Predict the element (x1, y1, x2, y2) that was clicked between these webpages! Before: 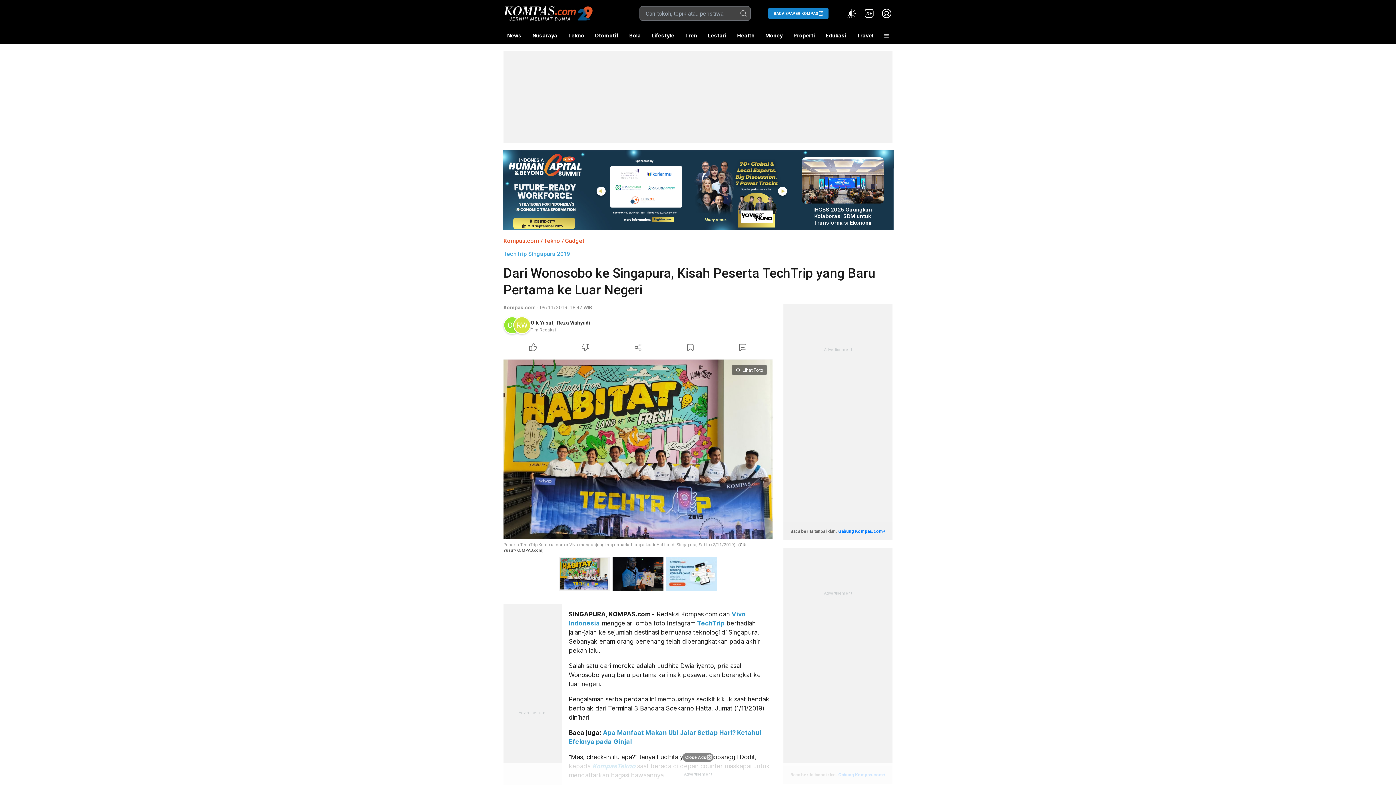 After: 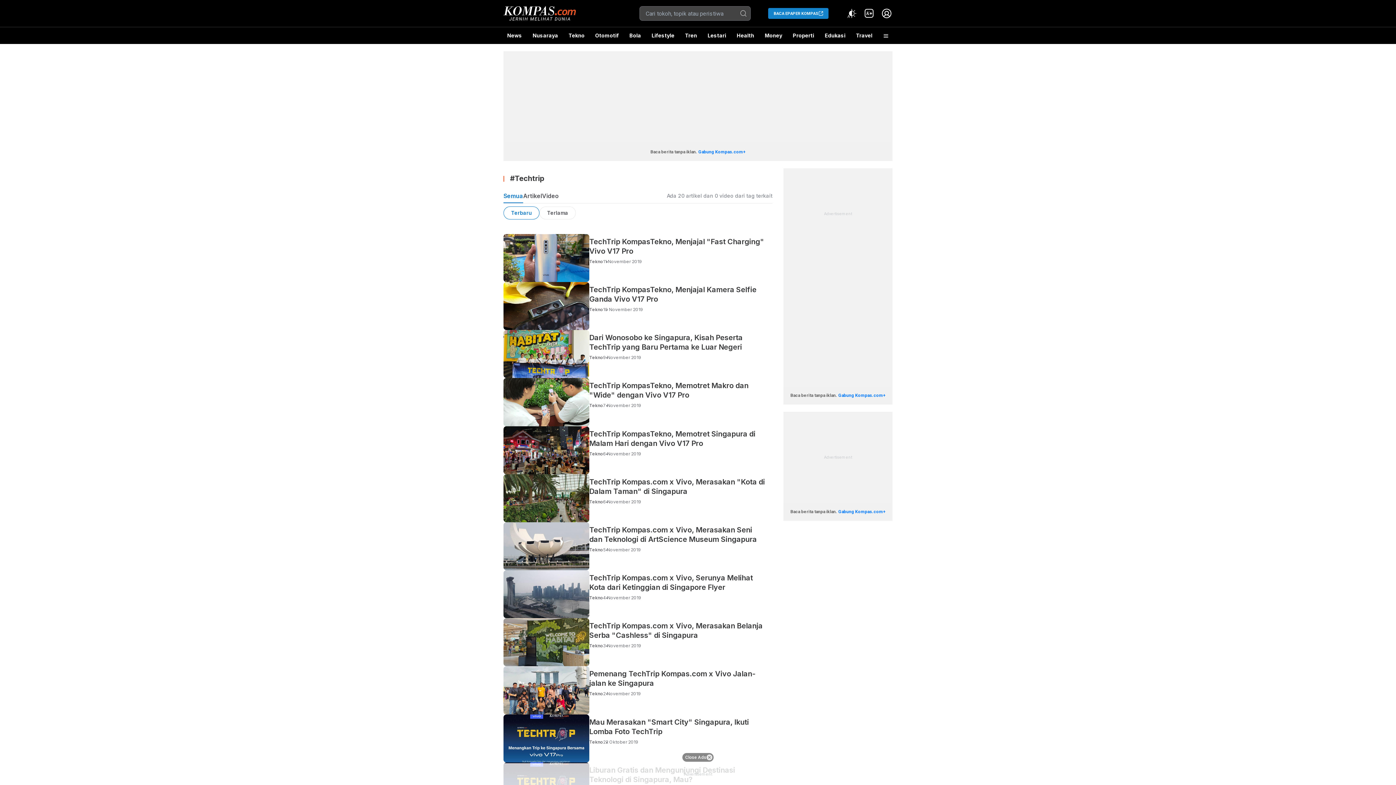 Action: label: TechTrip bbox: (697, 620, 724, 627)